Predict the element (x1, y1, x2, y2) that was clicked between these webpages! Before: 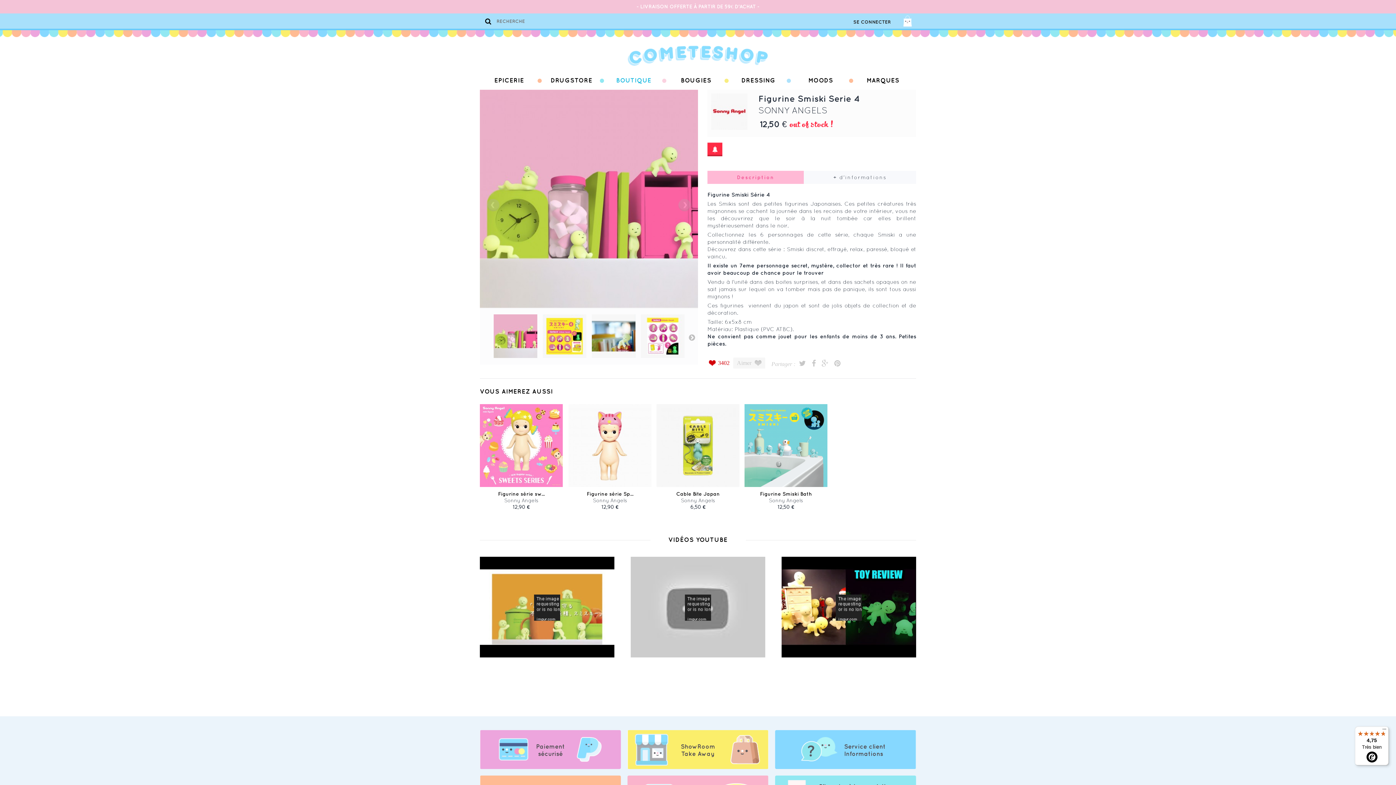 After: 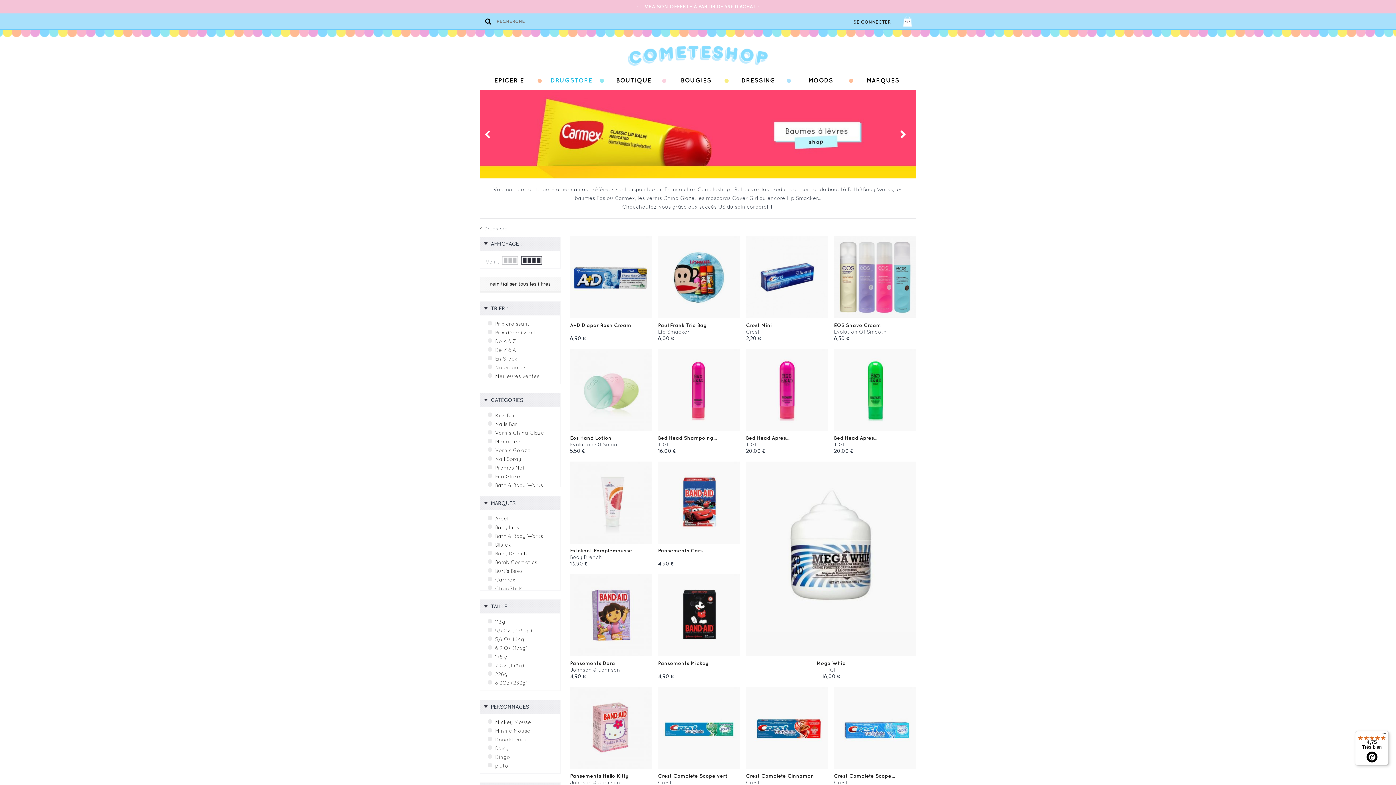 Action: bbox: (542, 71, 604, 89) label: DRUGSTORE